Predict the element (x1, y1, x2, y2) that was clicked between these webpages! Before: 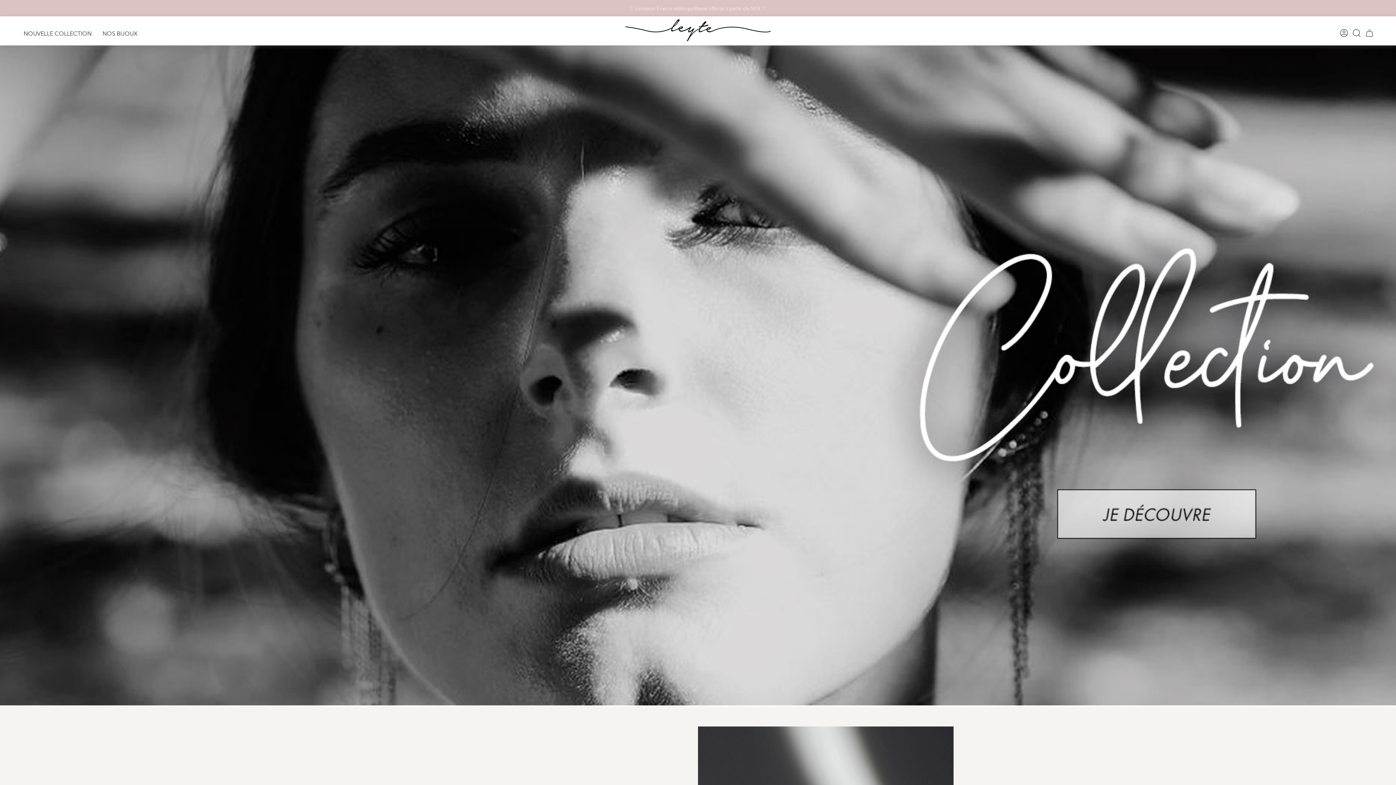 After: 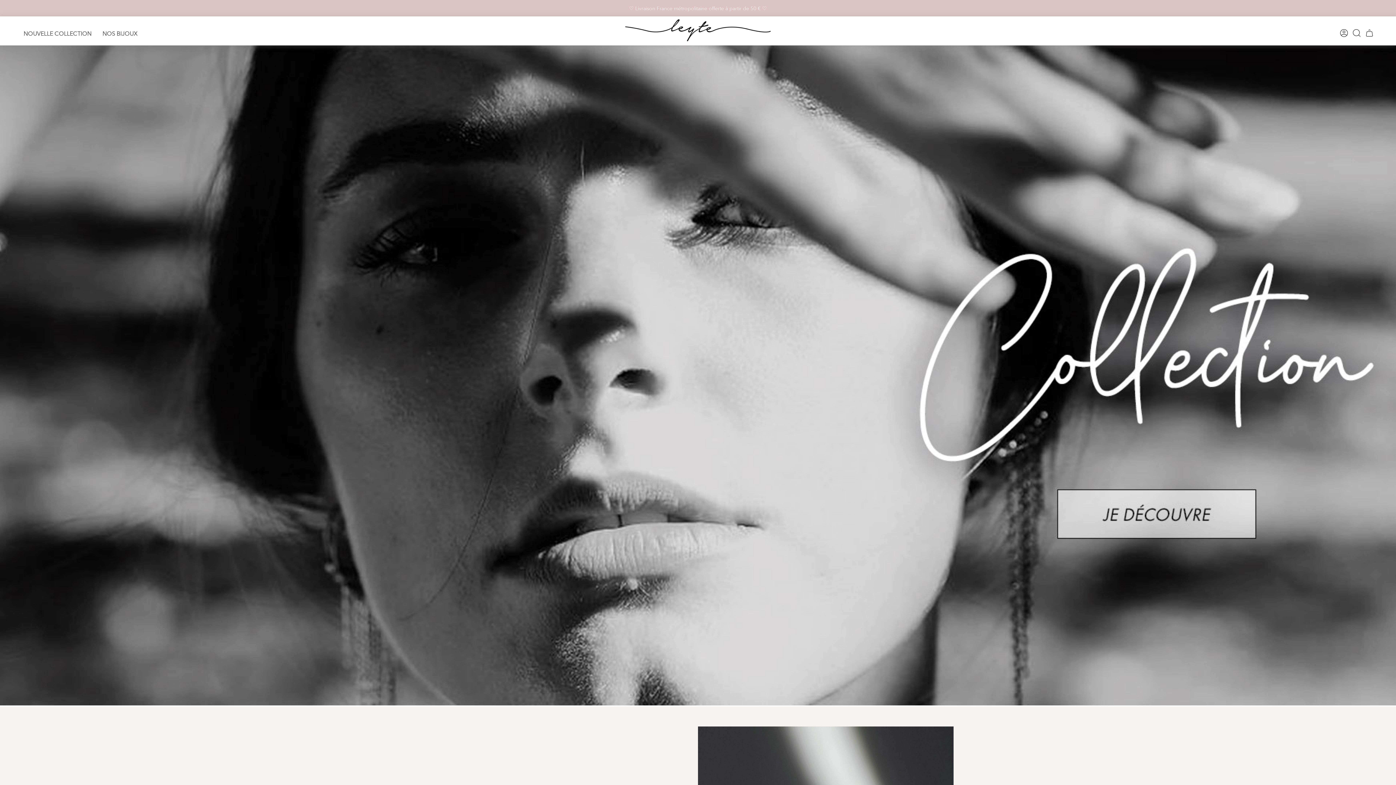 Action: bbox: (0, 700, 1396, 706)